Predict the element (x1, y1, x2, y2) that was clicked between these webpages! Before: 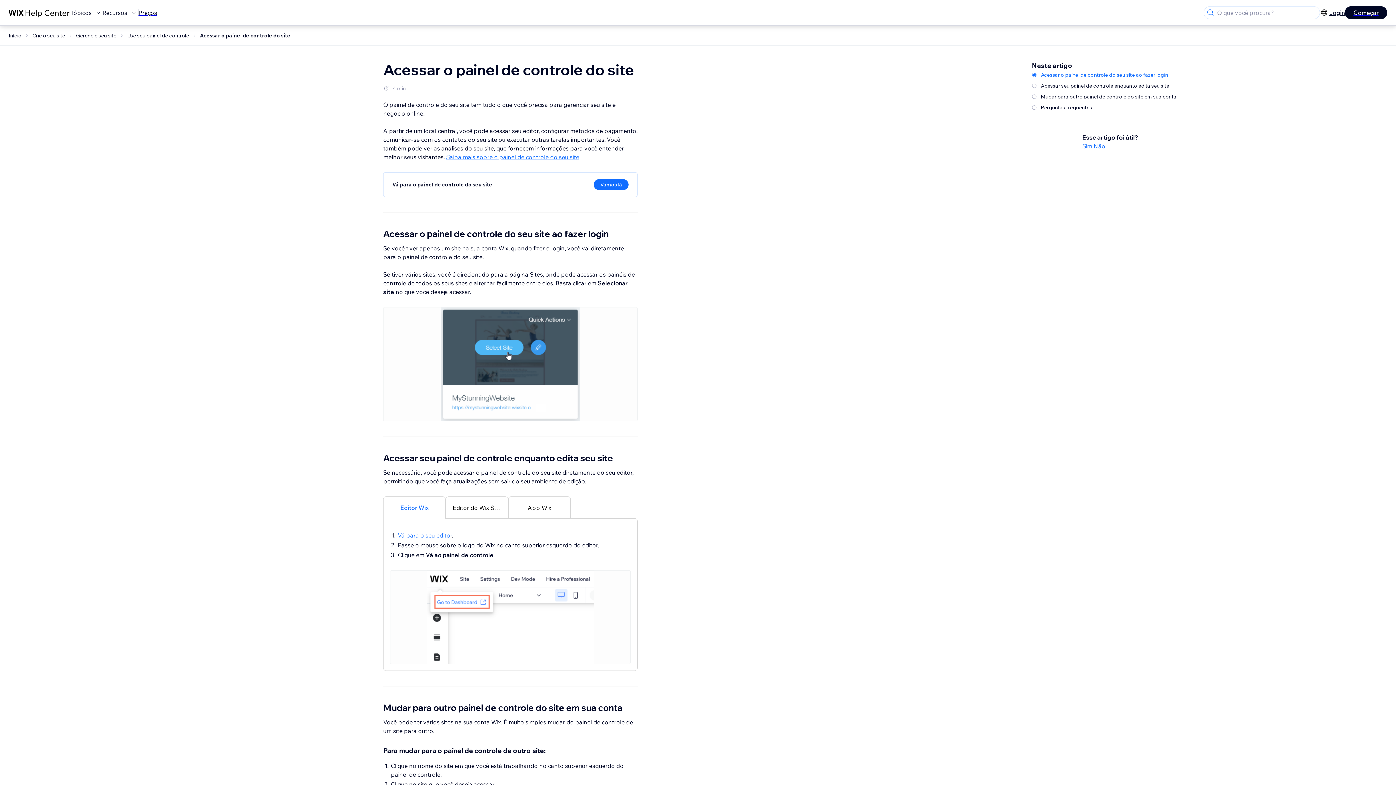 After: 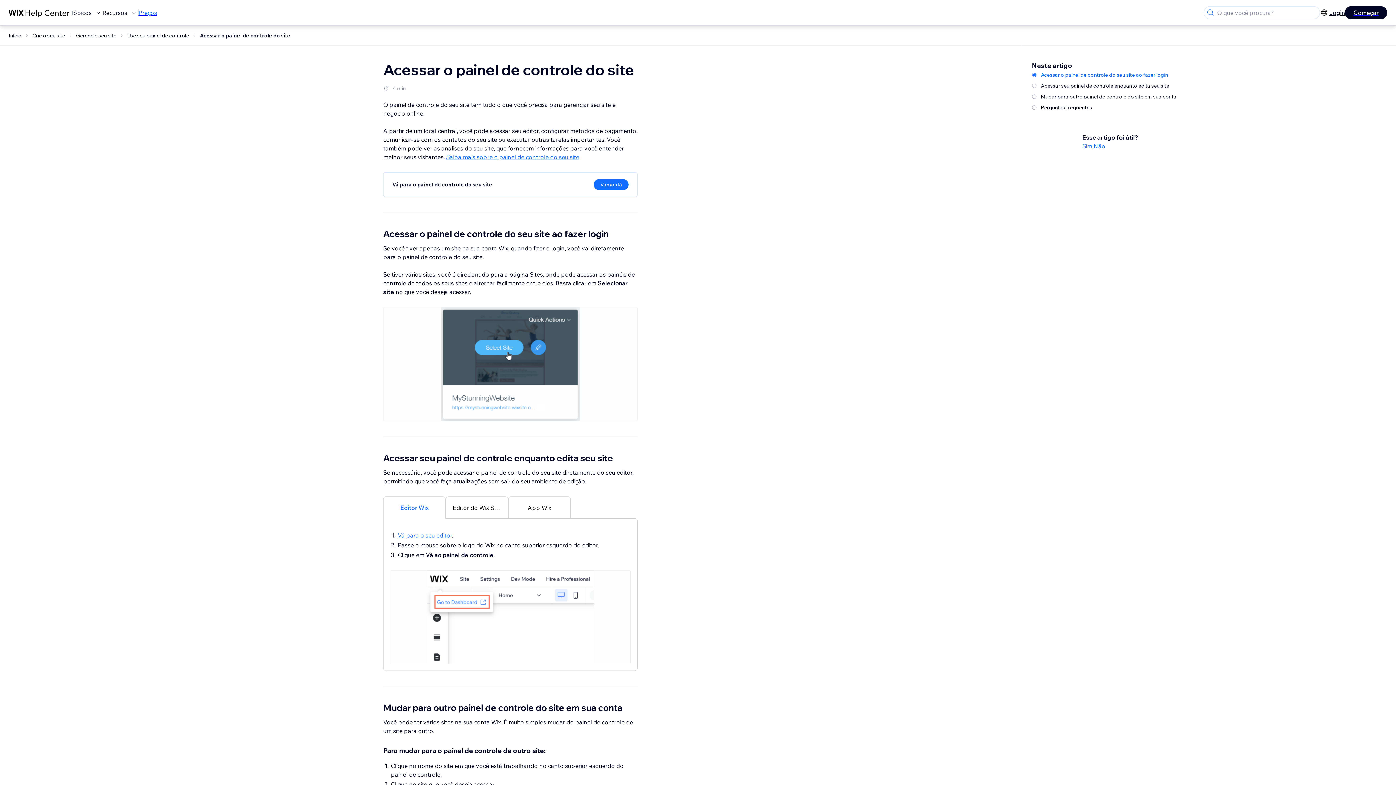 Action: label: Preços bbox: (138, 8, 157, 17)